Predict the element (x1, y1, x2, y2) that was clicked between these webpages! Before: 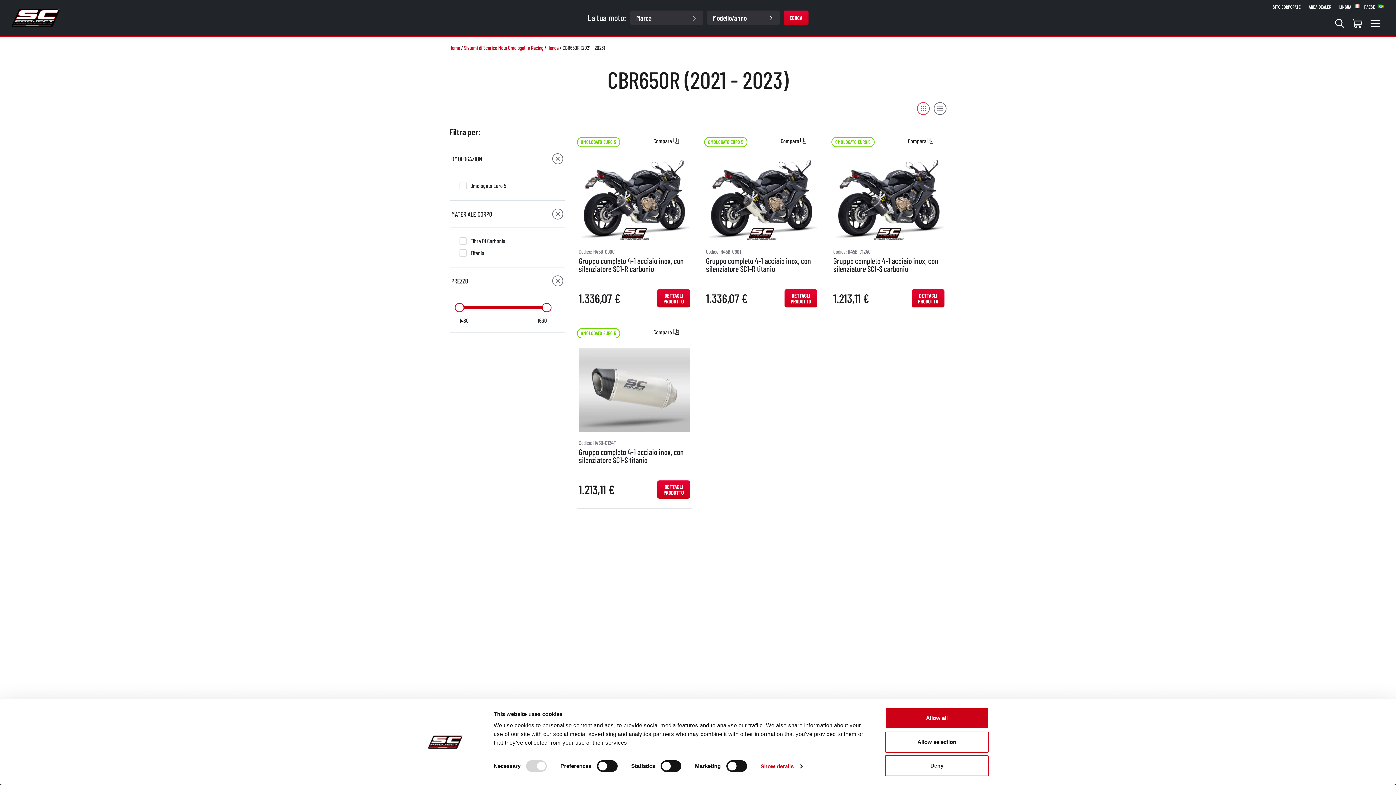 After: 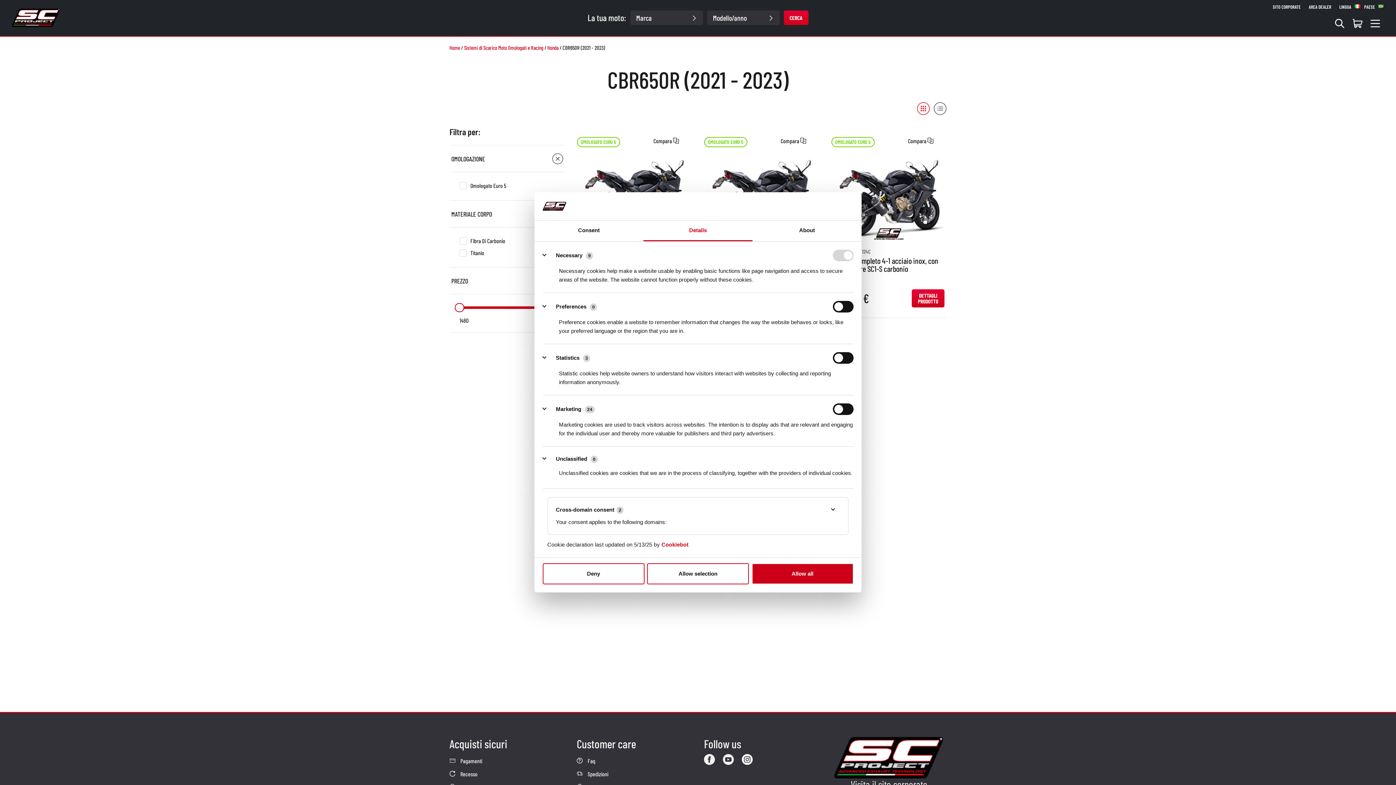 Action: bbox: (760, 761, 802, 772) label: Show details